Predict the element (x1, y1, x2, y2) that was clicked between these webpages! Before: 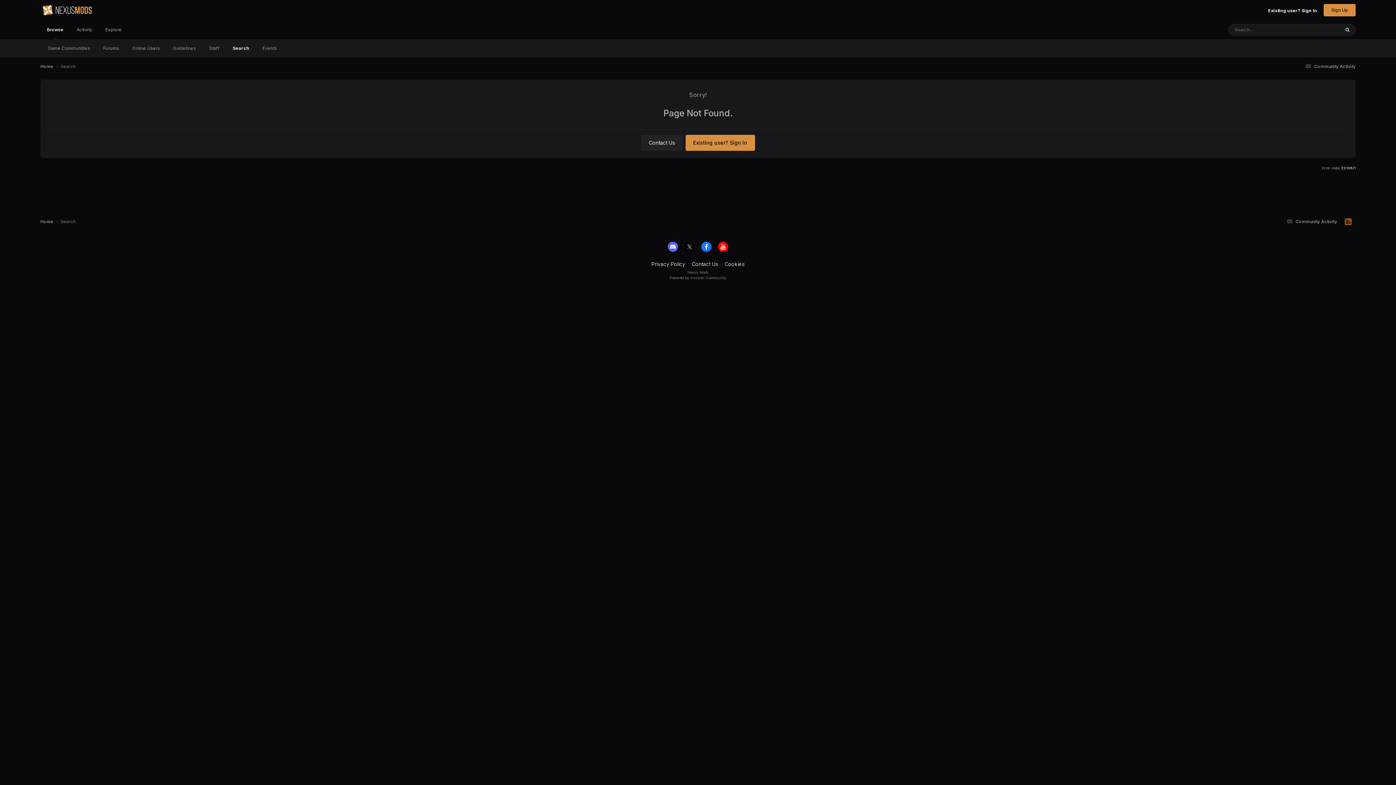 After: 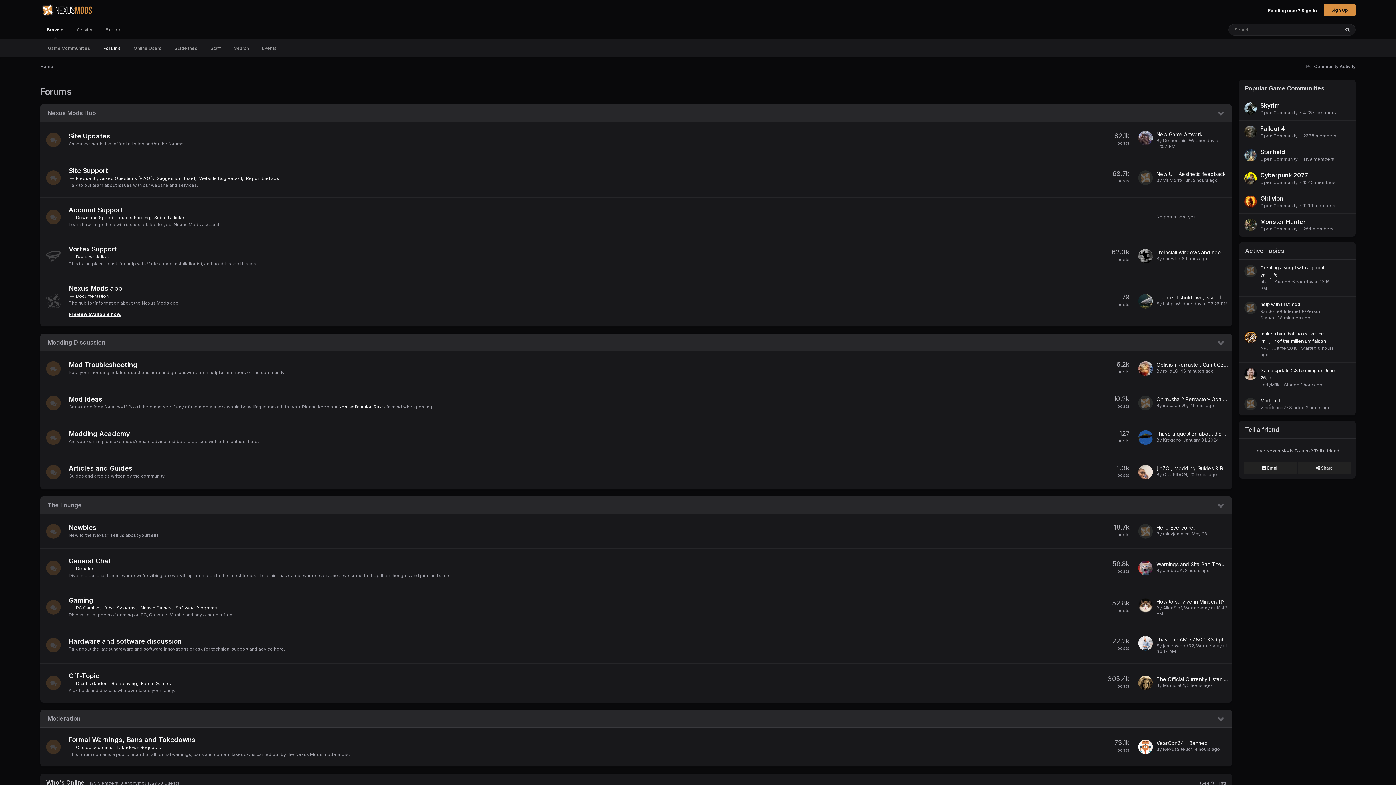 Action: bbox: (40, 63, 60, 69) label: Home 